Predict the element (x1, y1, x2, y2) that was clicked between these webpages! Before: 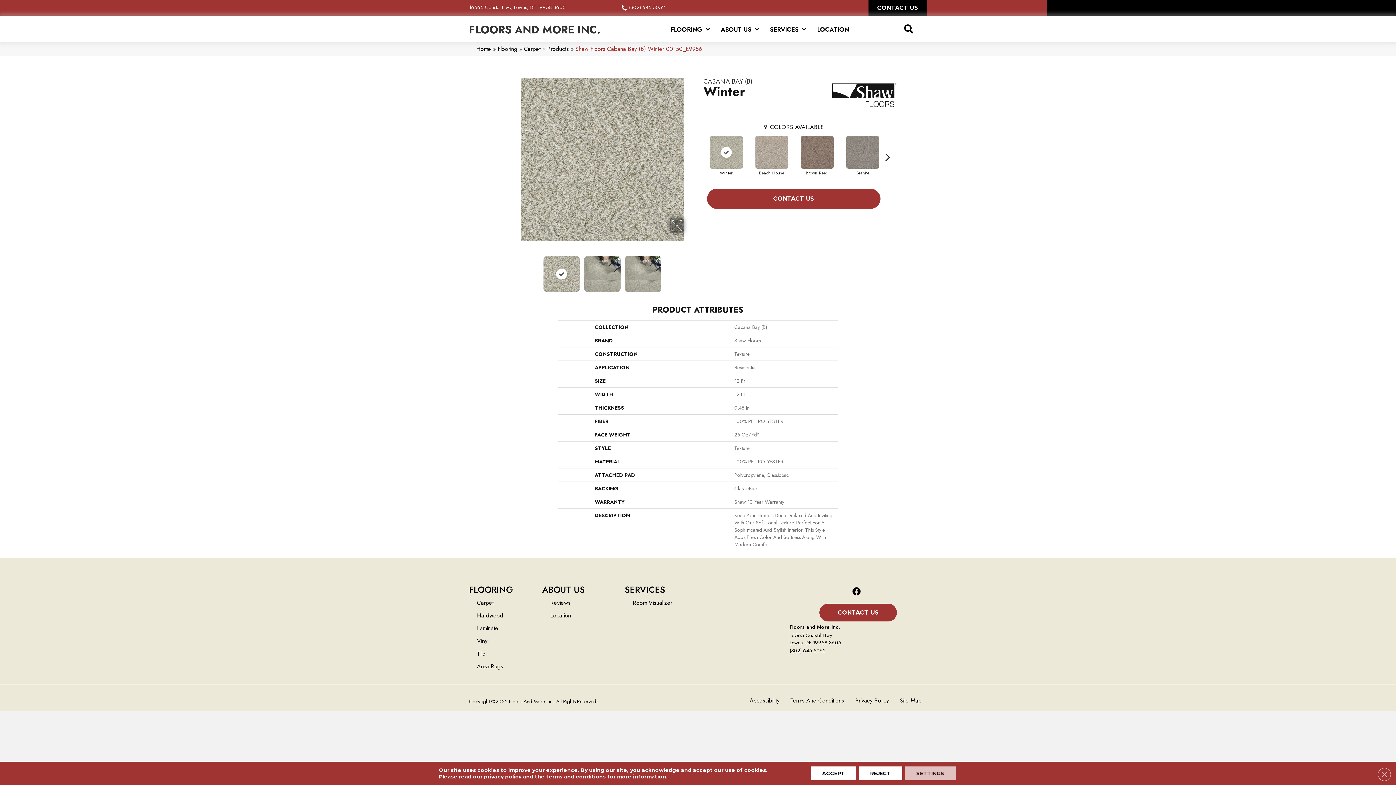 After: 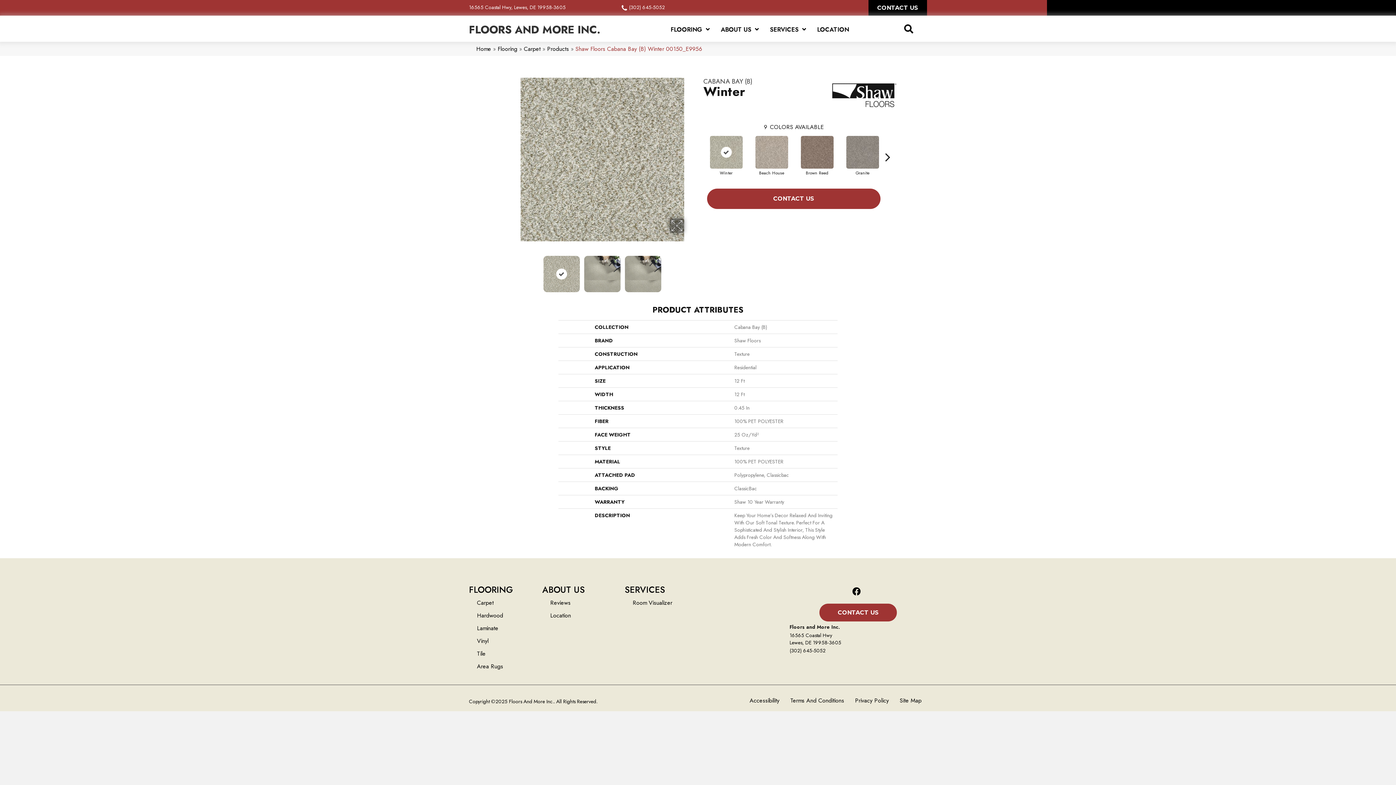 Action: bbox: (811, 766, 856, 780) label: Accept